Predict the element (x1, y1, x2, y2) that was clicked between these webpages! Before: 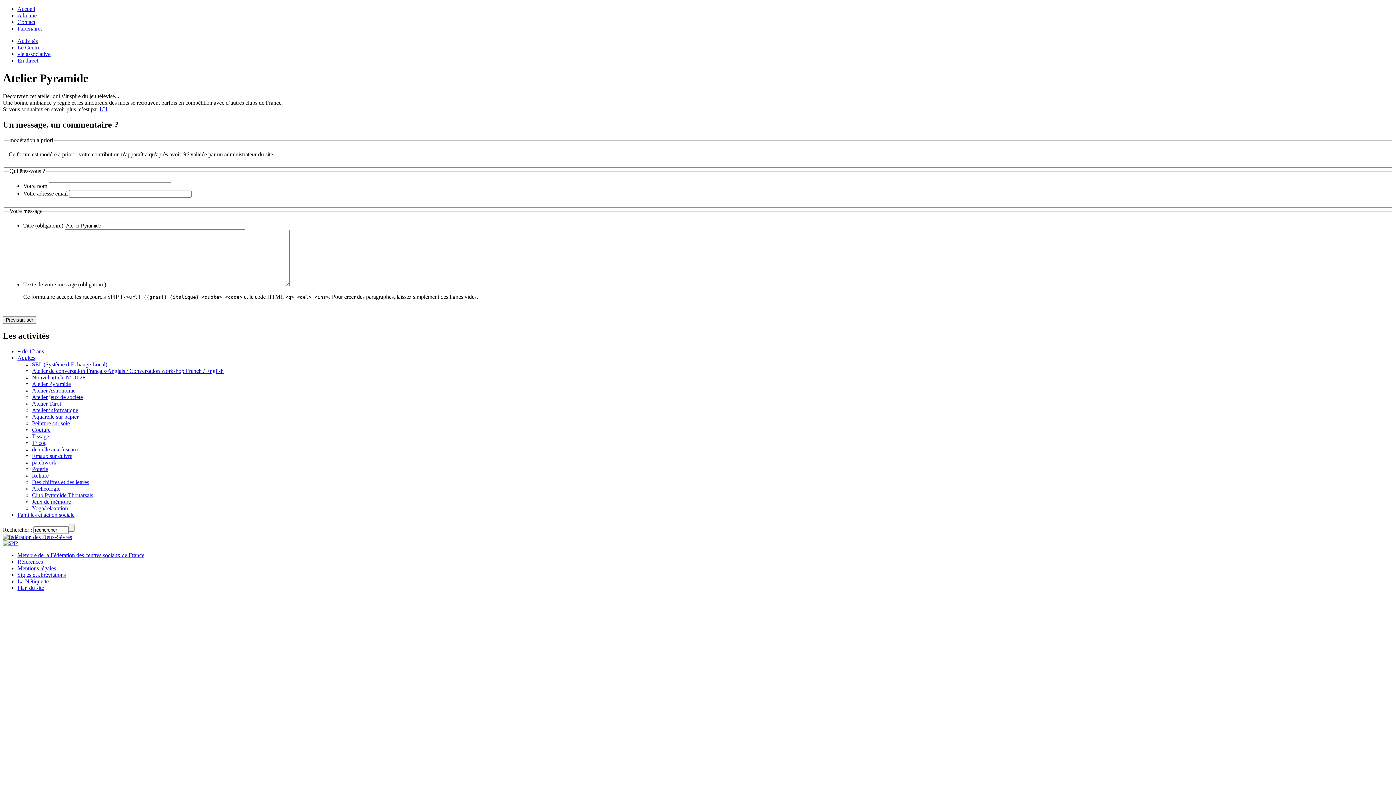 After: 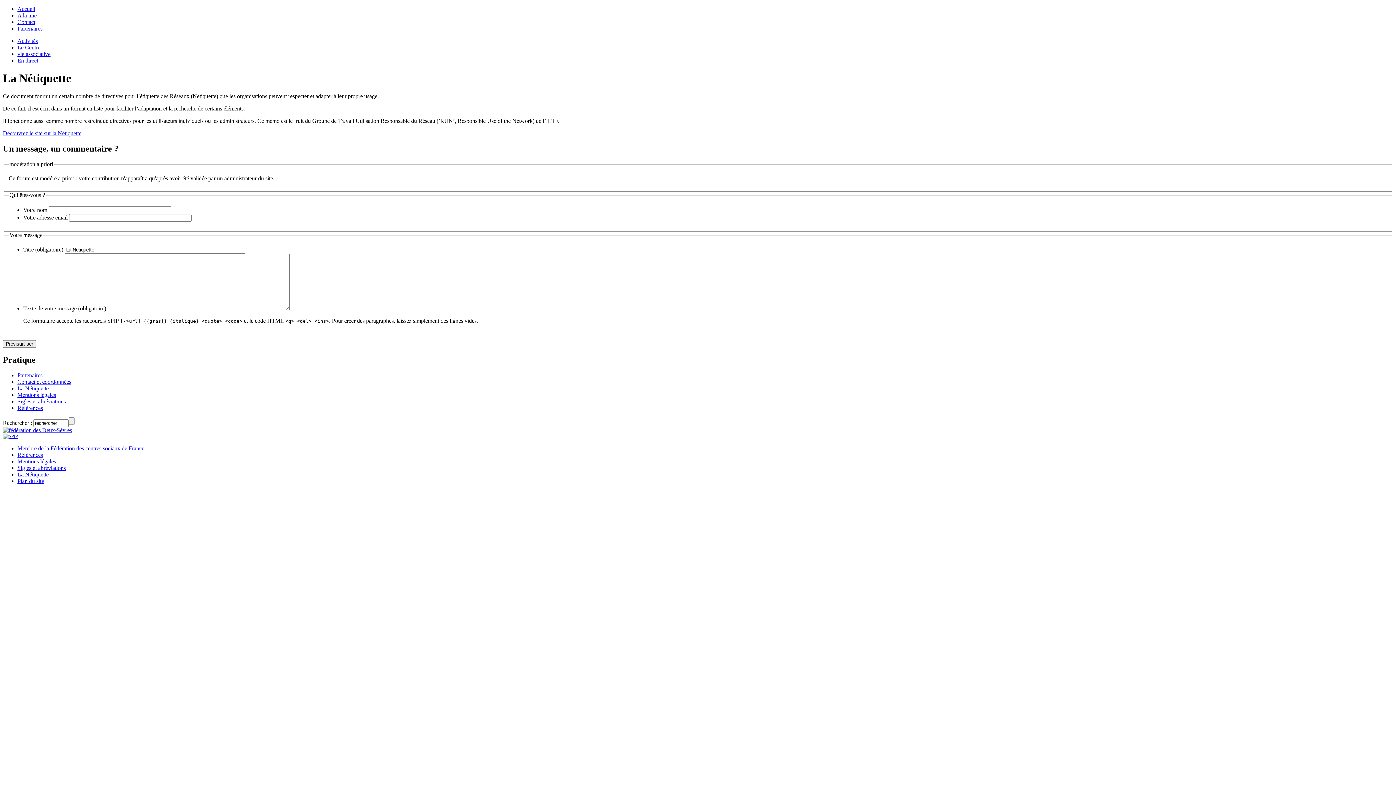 Action: bbox: (17, 578, 48, 584) label: La Nétiquette